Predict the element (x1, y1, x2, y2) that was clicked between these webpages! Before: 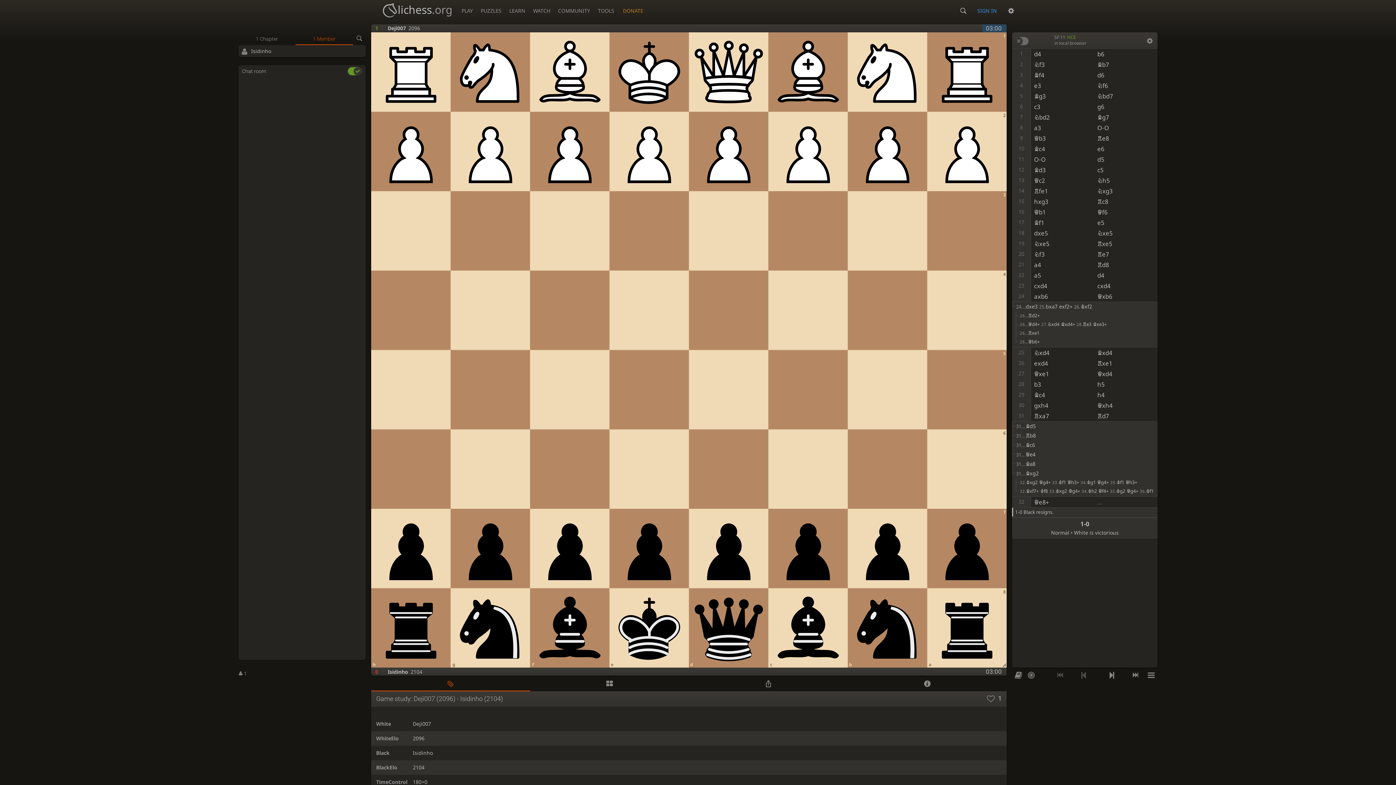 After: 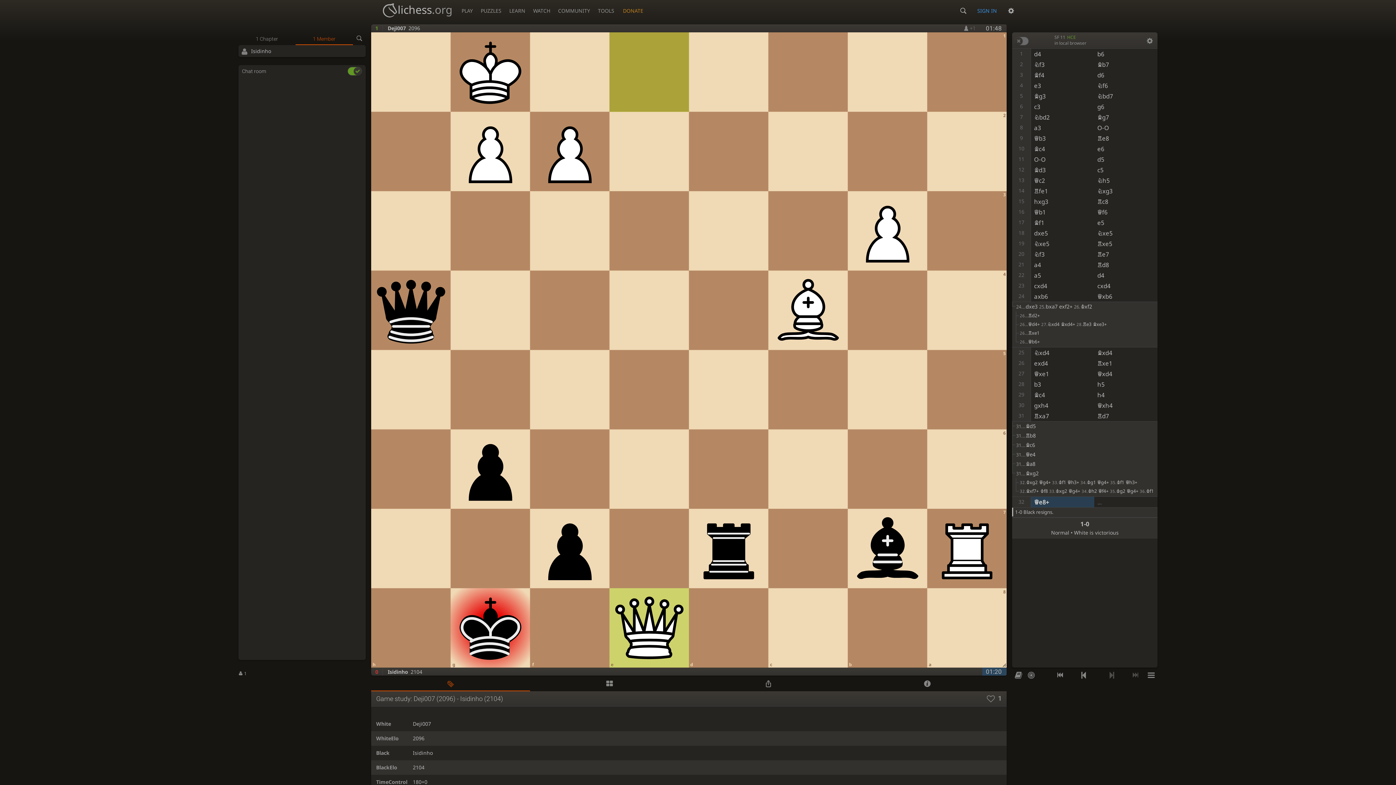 Action: bbox: (1126, 668, 1145, 683)